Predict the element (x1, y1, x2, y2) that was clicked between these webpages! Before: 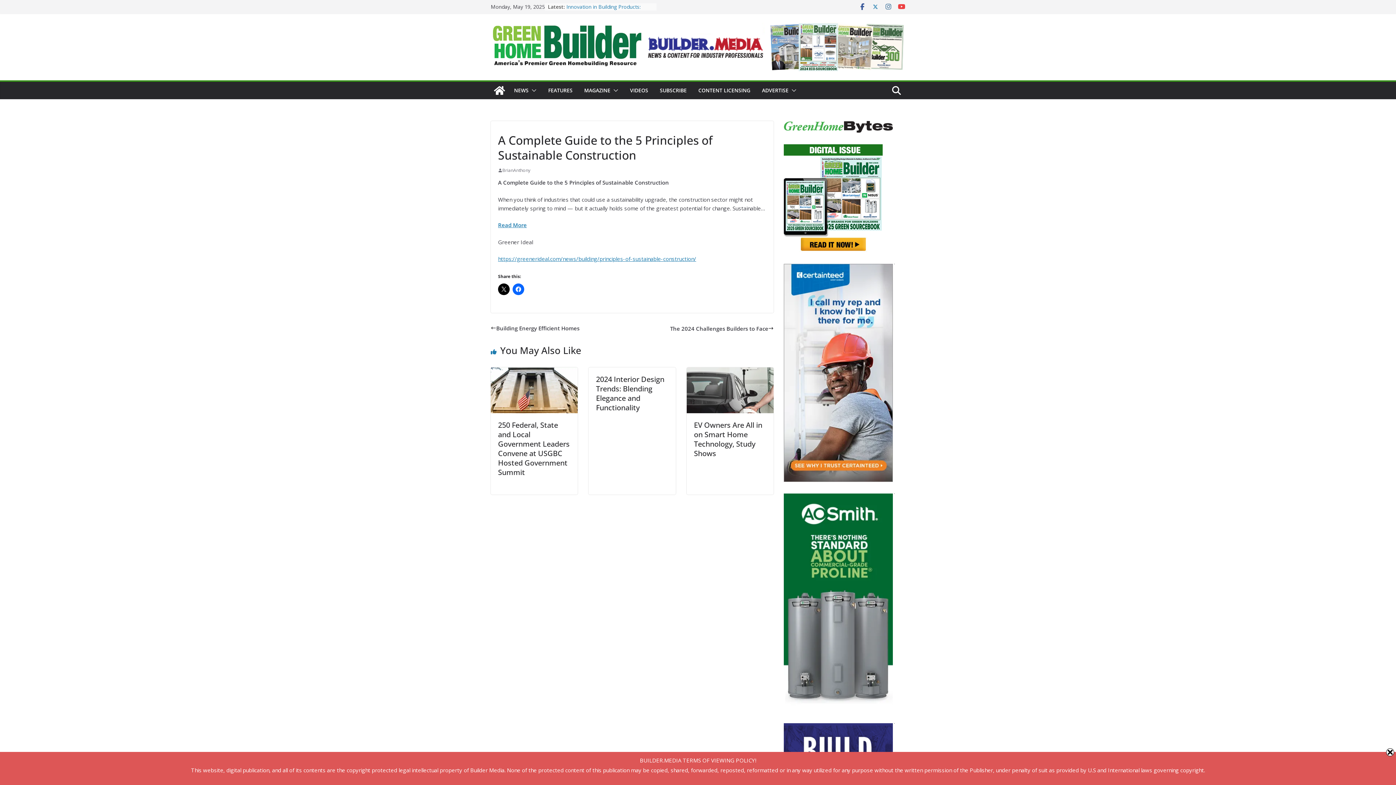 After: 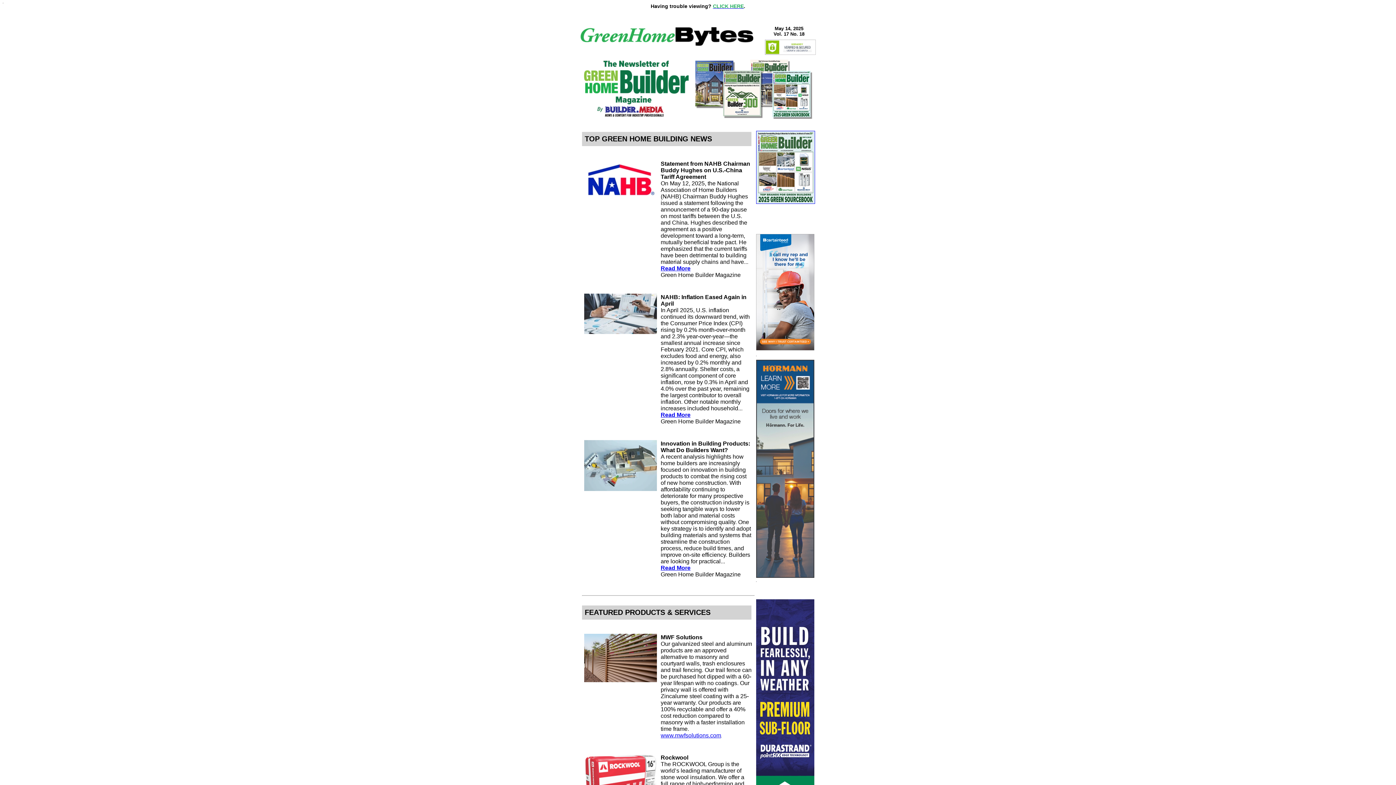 Action: bbox: (784, 121, 893, 129)